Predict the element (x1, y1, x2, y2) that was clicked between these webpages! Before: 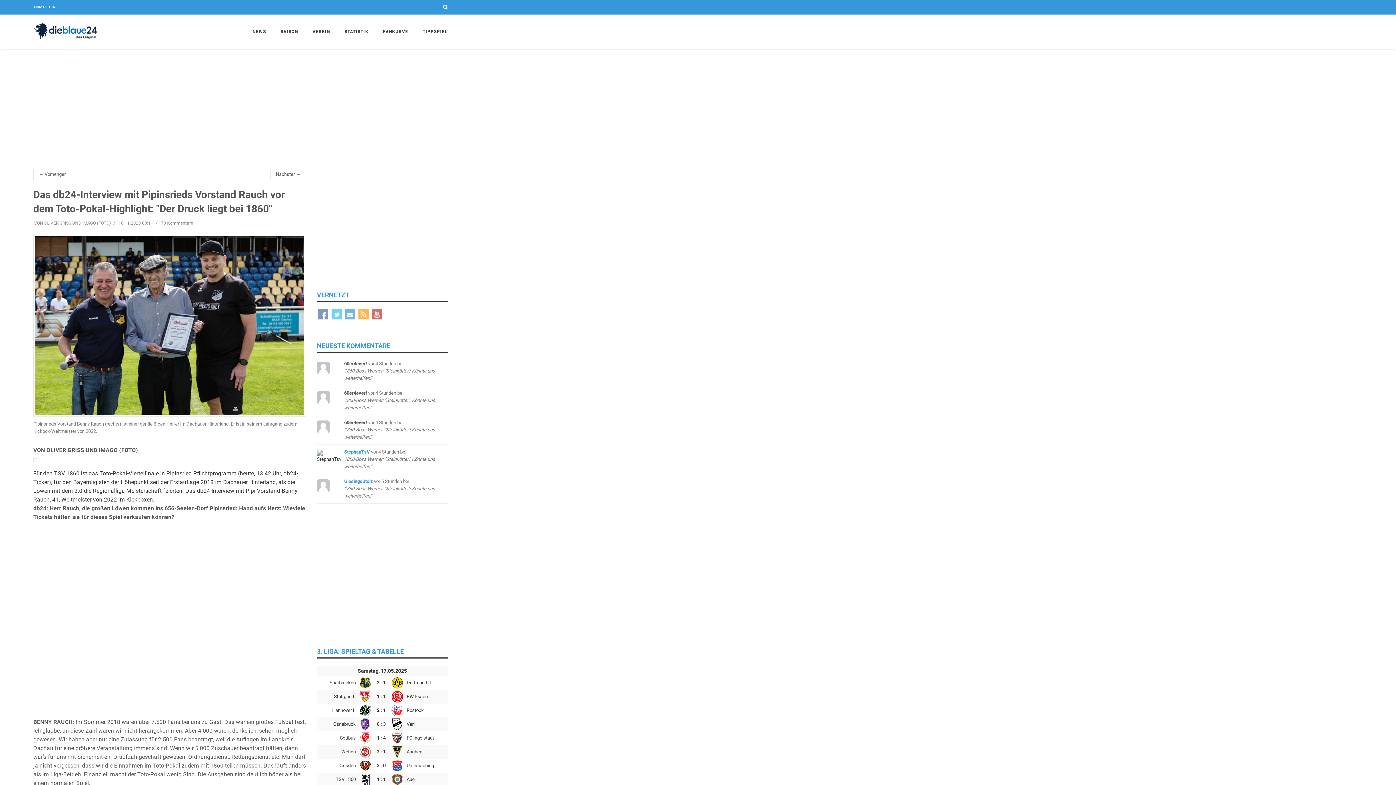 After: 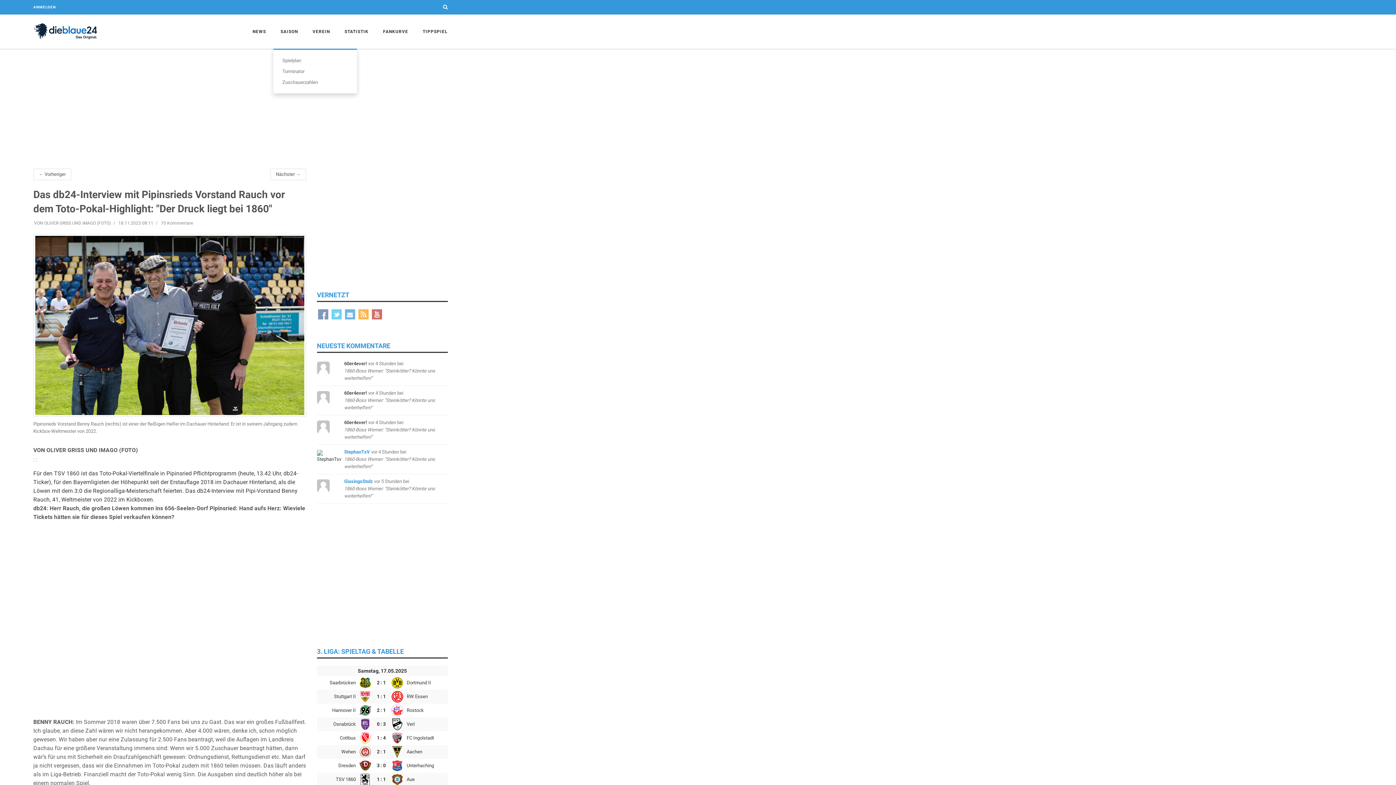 Action: label: SAISON bbox: (273, 14, 305, 48)